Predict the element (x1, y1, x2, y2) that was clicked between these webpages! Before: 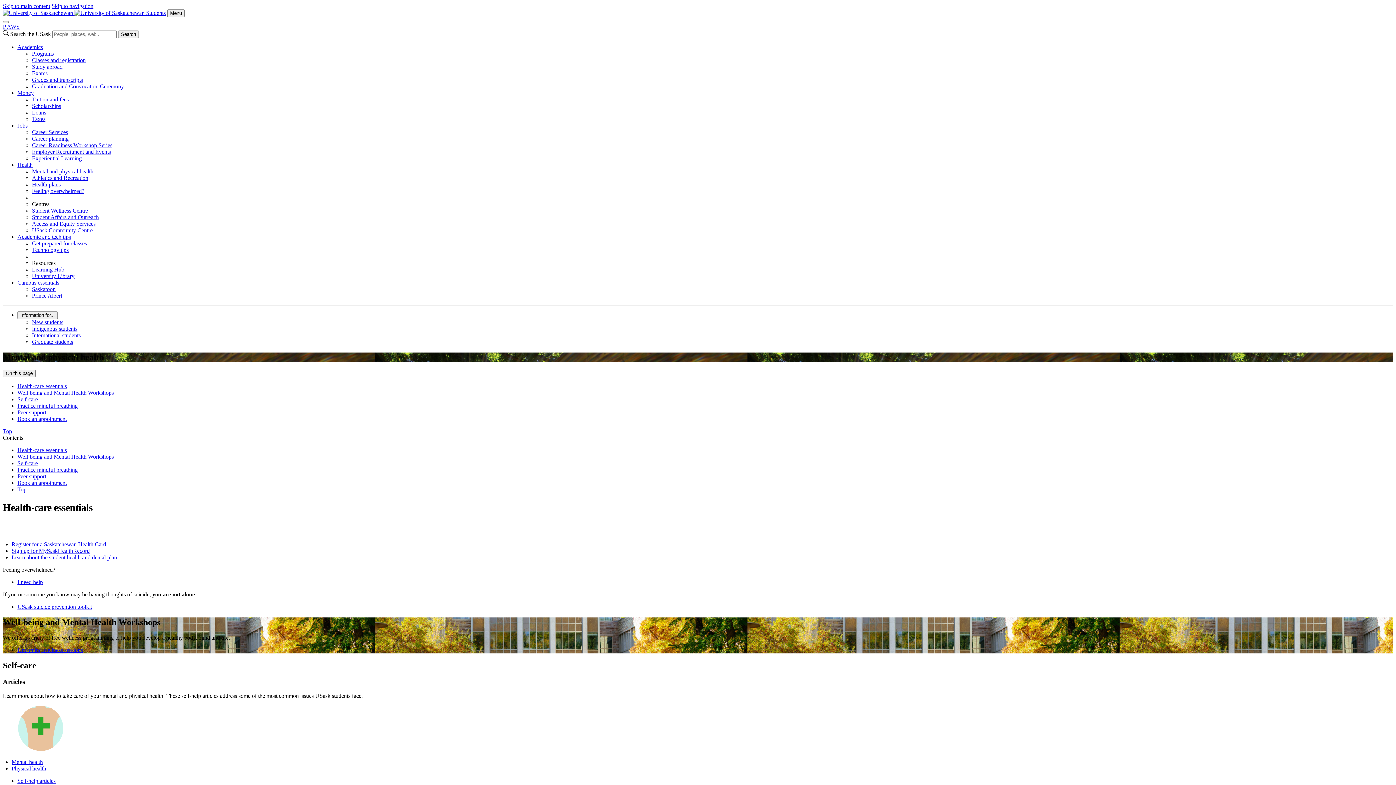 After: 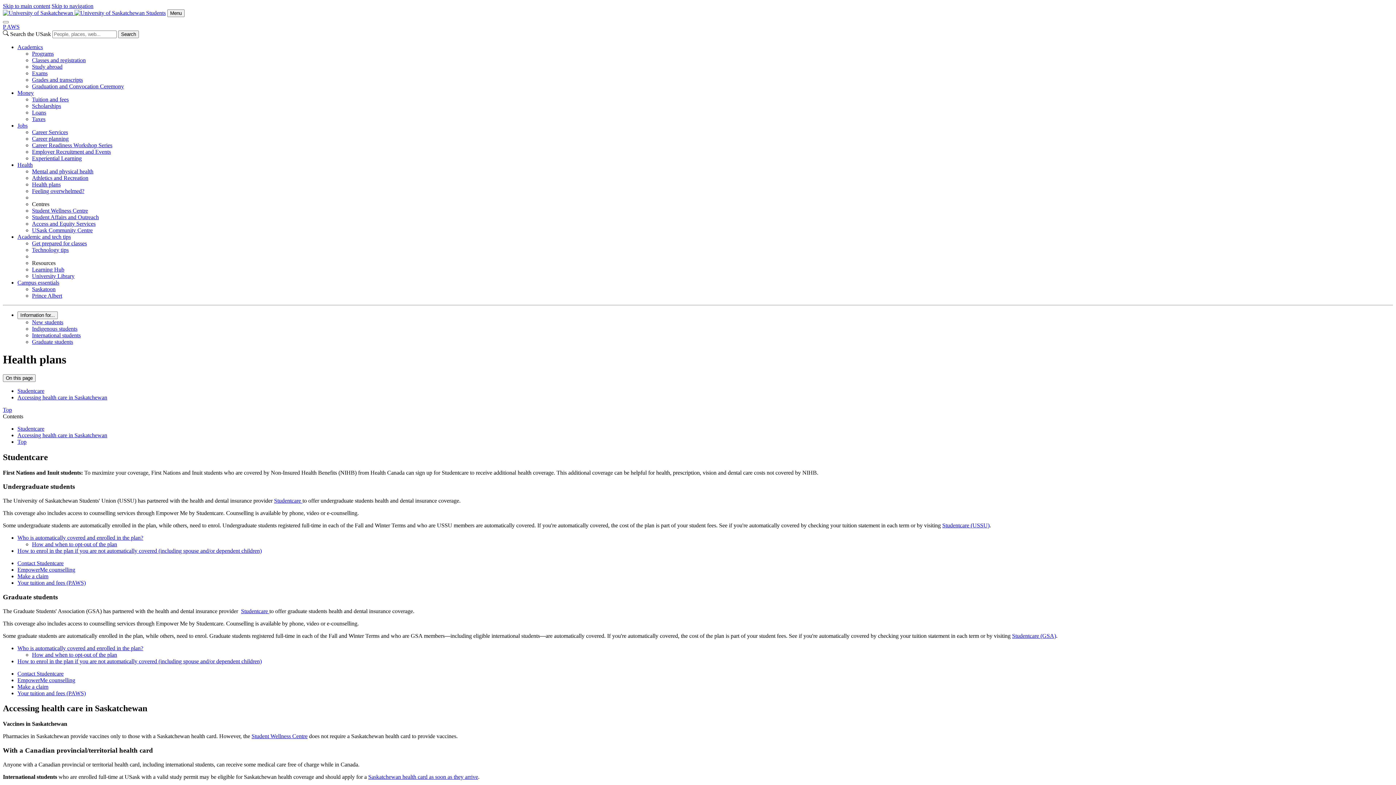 Action: bbox: (11, 554, 117, 560) label: Learn about the student health and dental plan